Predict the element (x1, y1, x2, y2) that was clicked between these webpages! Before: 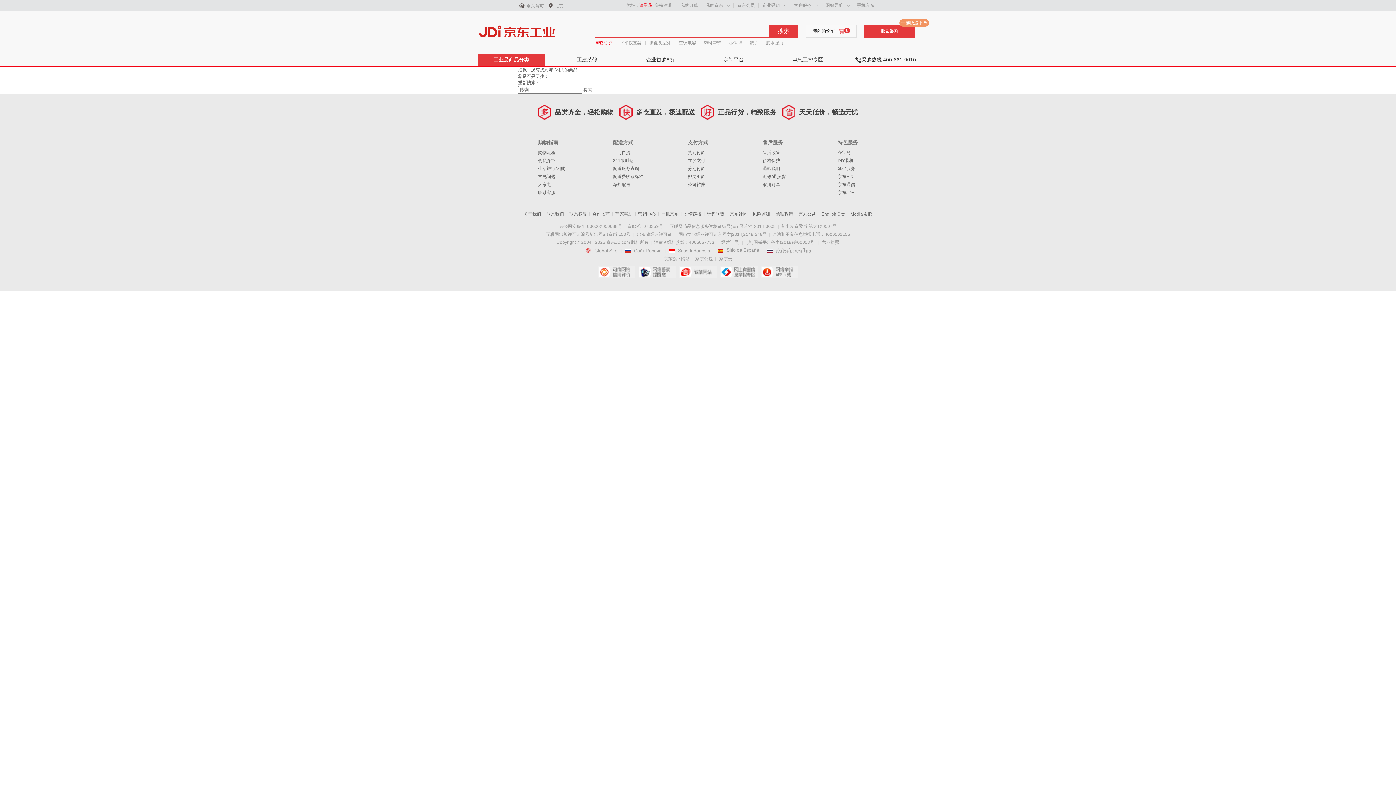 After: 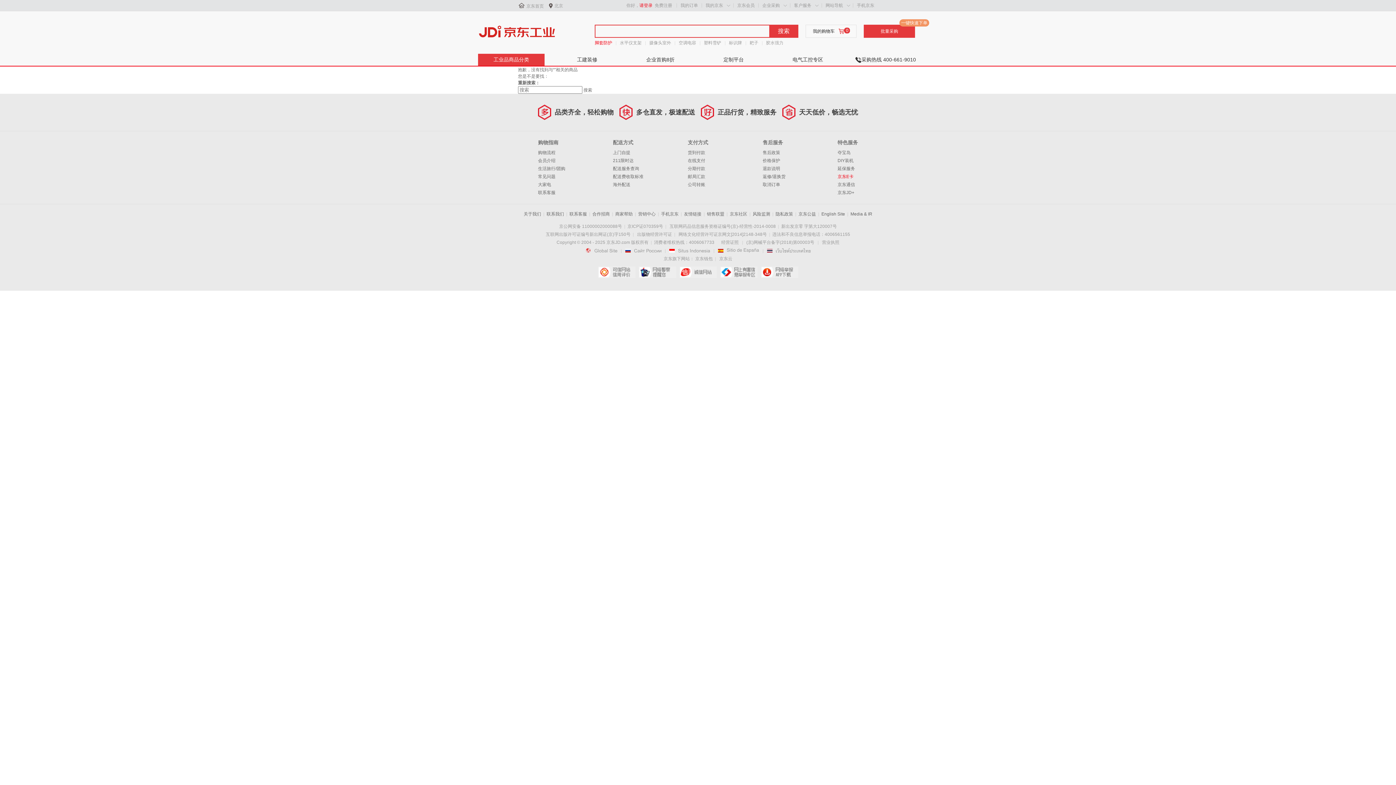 Action: label: 京东E卡 bbox: (837, 174, 853, 179)